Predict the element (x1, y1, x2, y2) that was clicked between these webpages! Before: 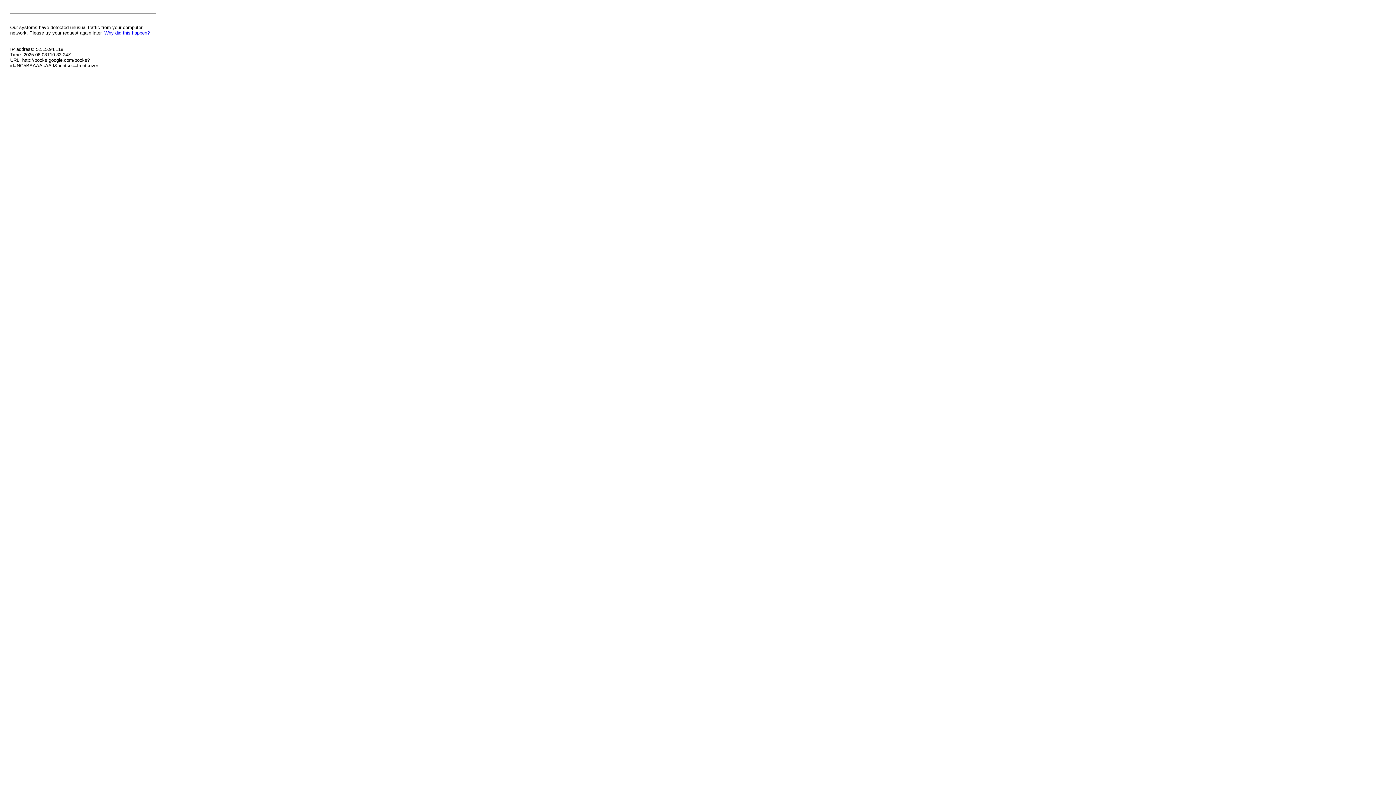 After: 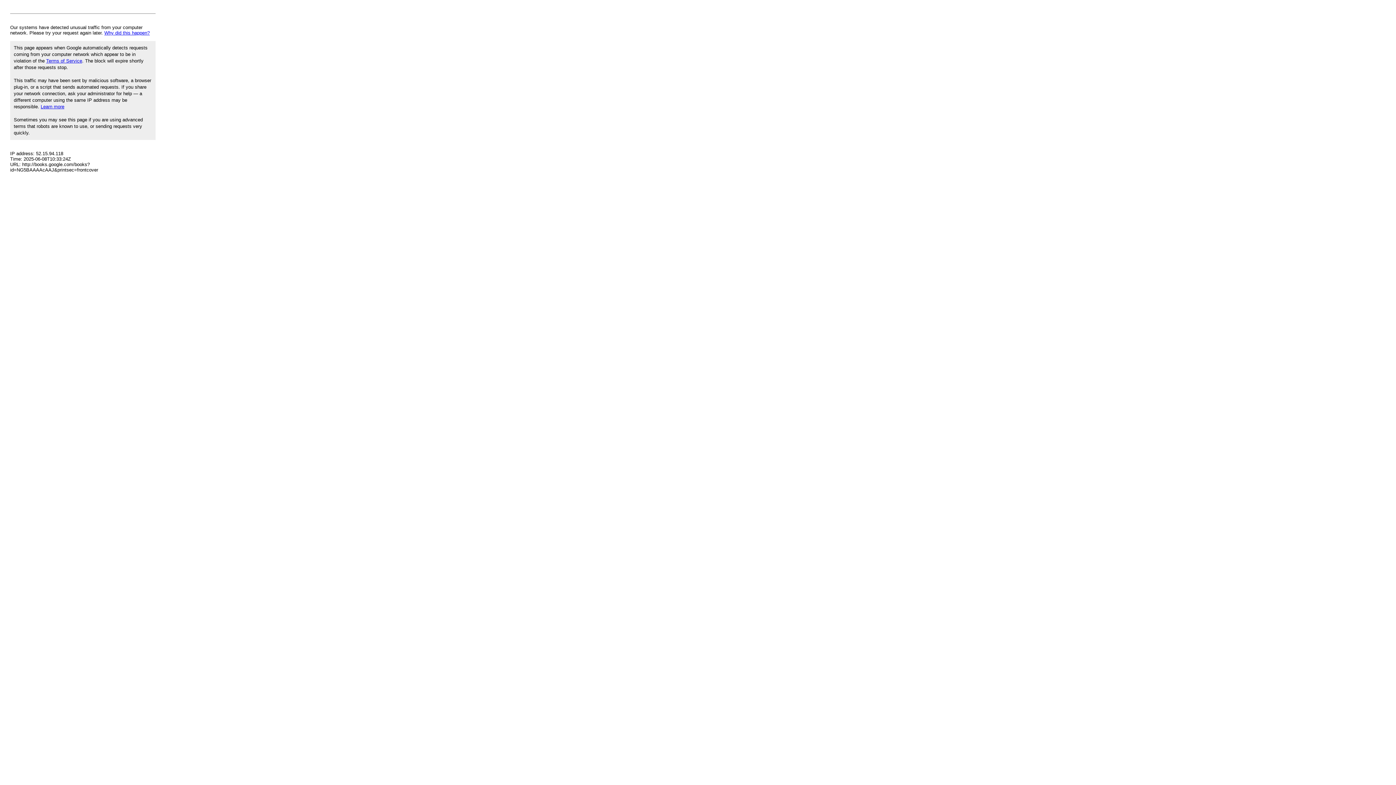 Action: bbox: (104, 30, 149, 35) label: Why did this happen?